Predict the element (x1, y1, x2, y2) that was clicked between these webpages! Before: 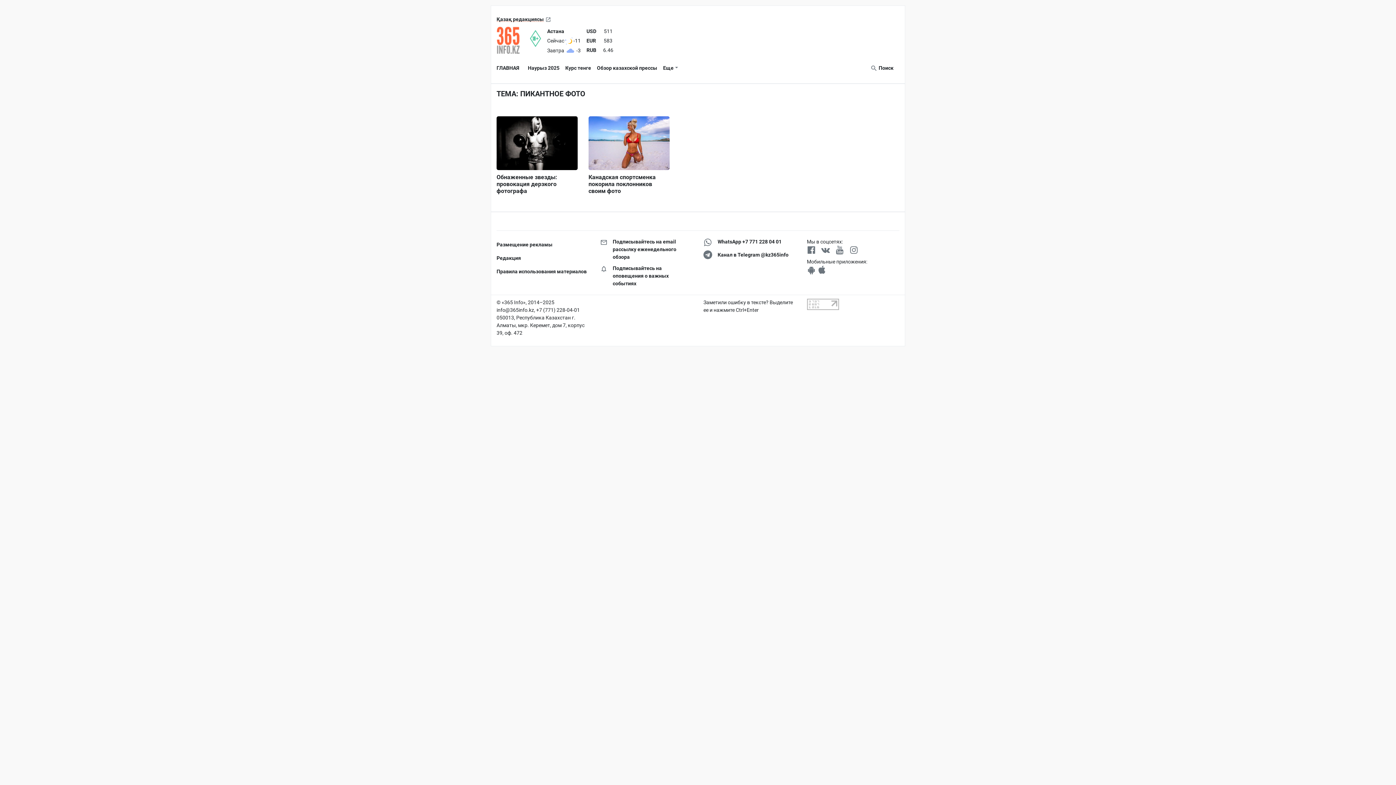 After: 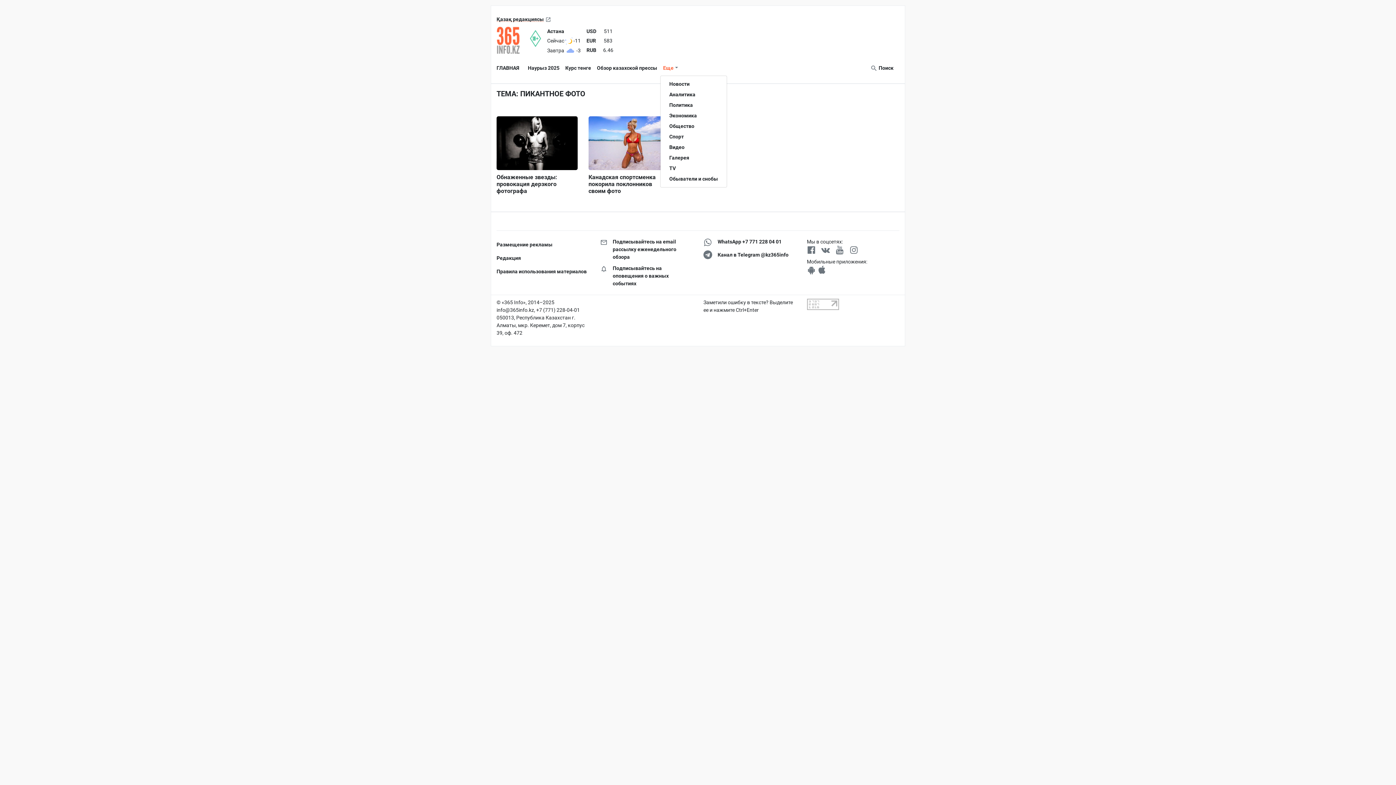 Action: bbox: (660, 61, 681, 74) label: Еще